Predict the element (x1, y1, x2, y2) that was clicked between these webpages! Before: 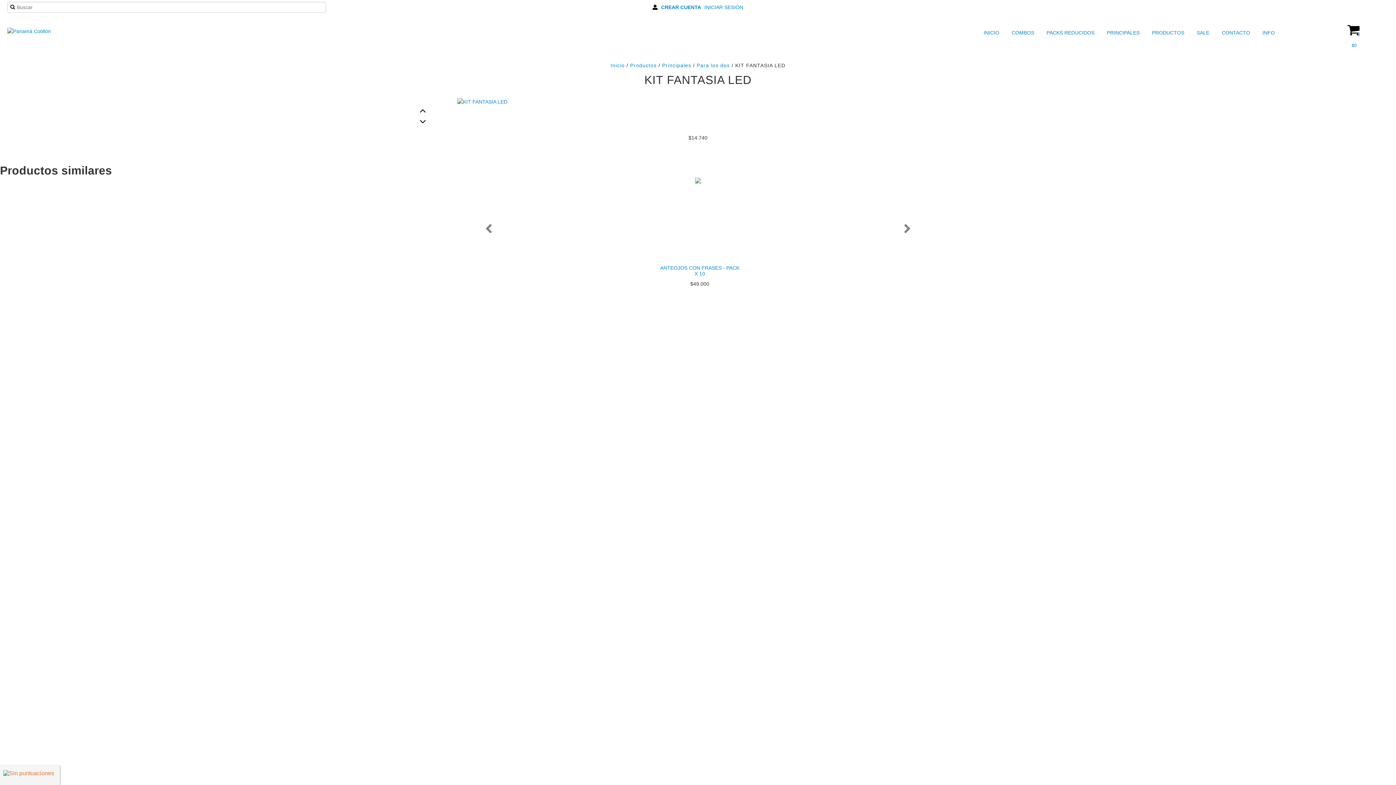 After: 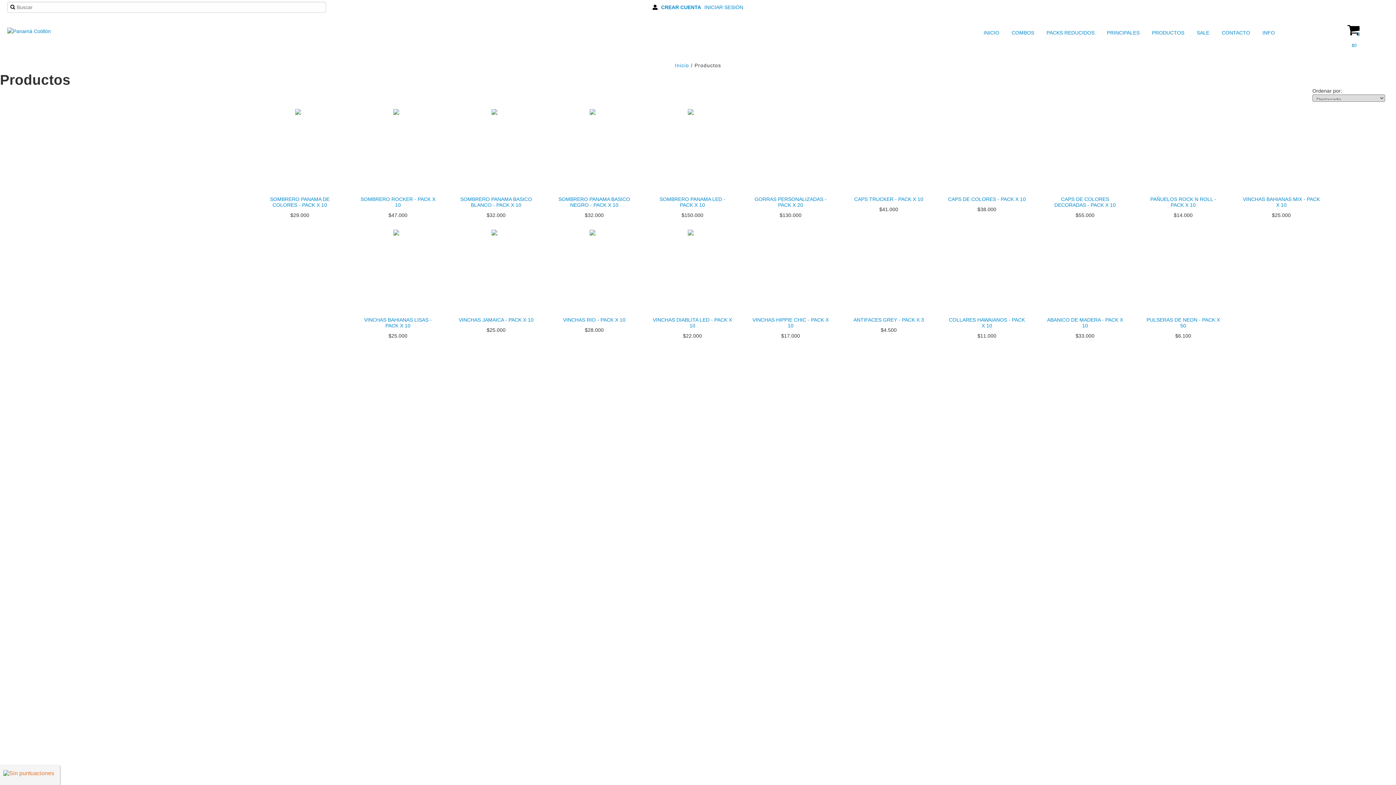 Action: bbox: (630, 62, 656, 68) label: Productos